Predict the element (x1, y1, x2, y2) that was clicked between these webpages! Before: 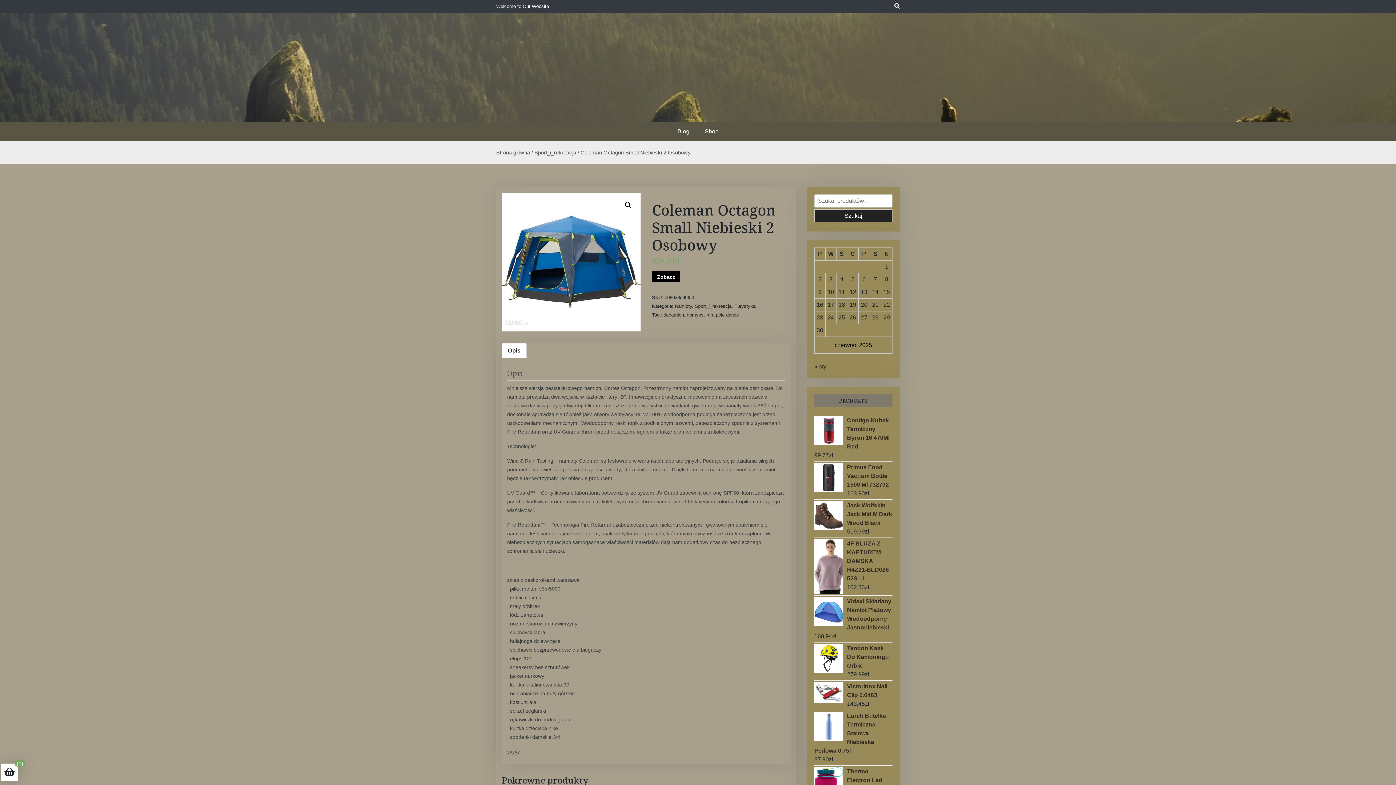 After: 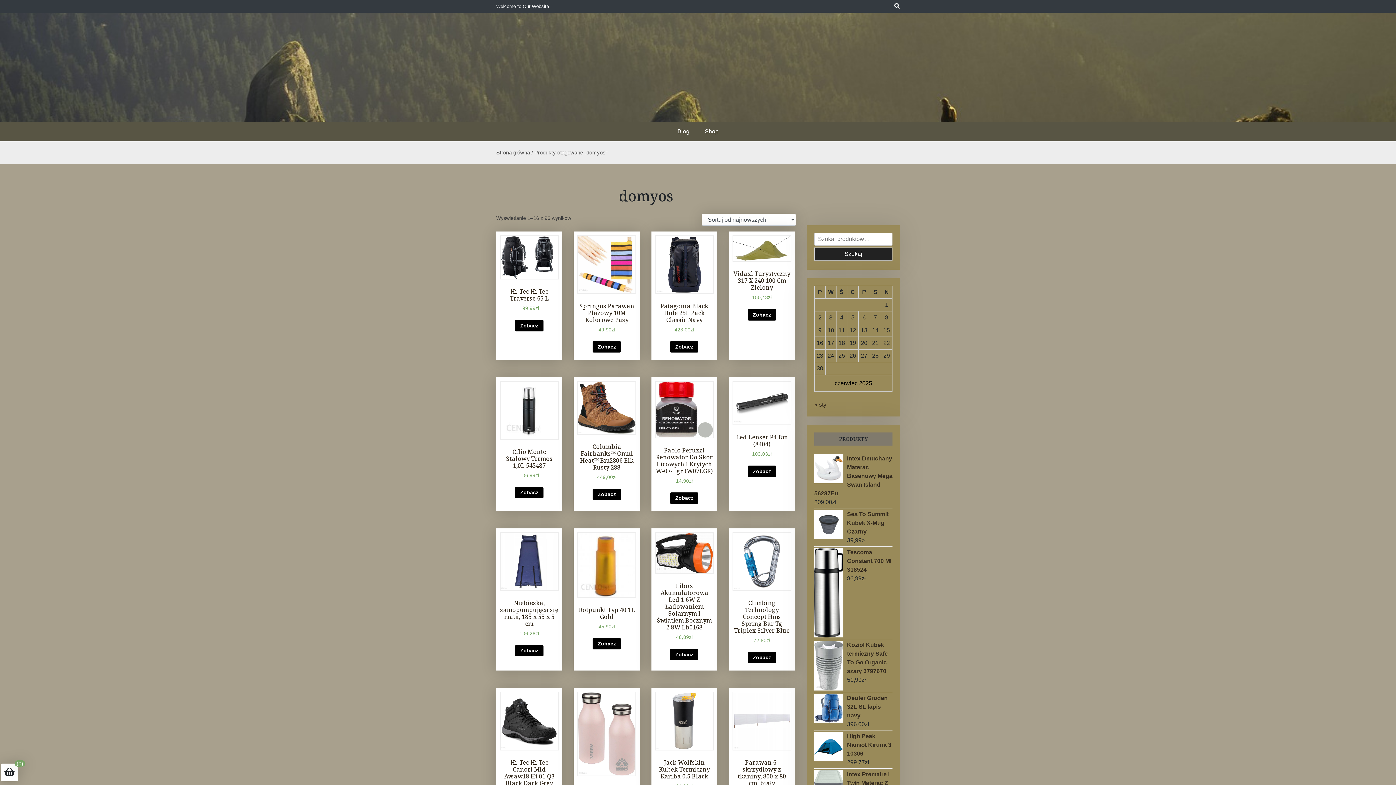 Action: label: domyos bbox: (687, 312, 703, 317)